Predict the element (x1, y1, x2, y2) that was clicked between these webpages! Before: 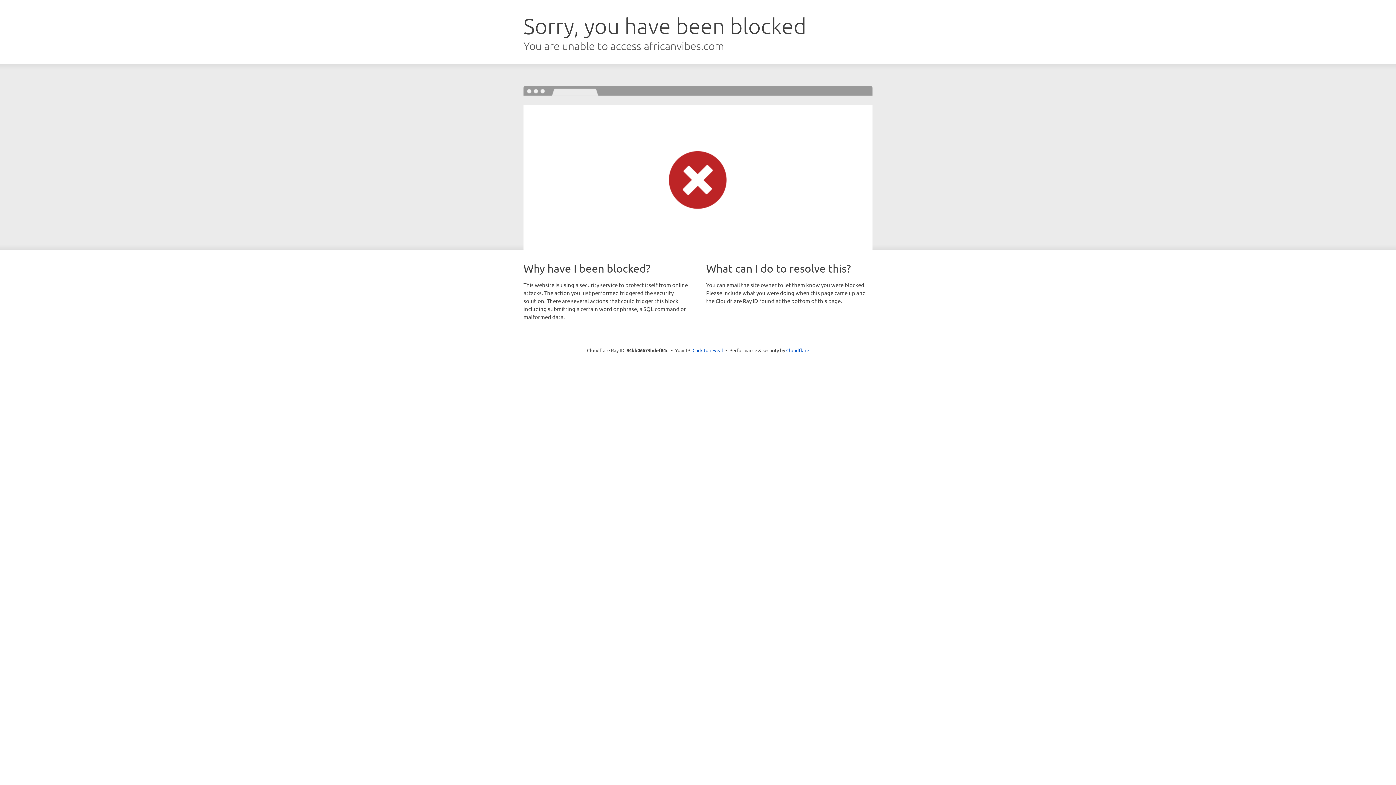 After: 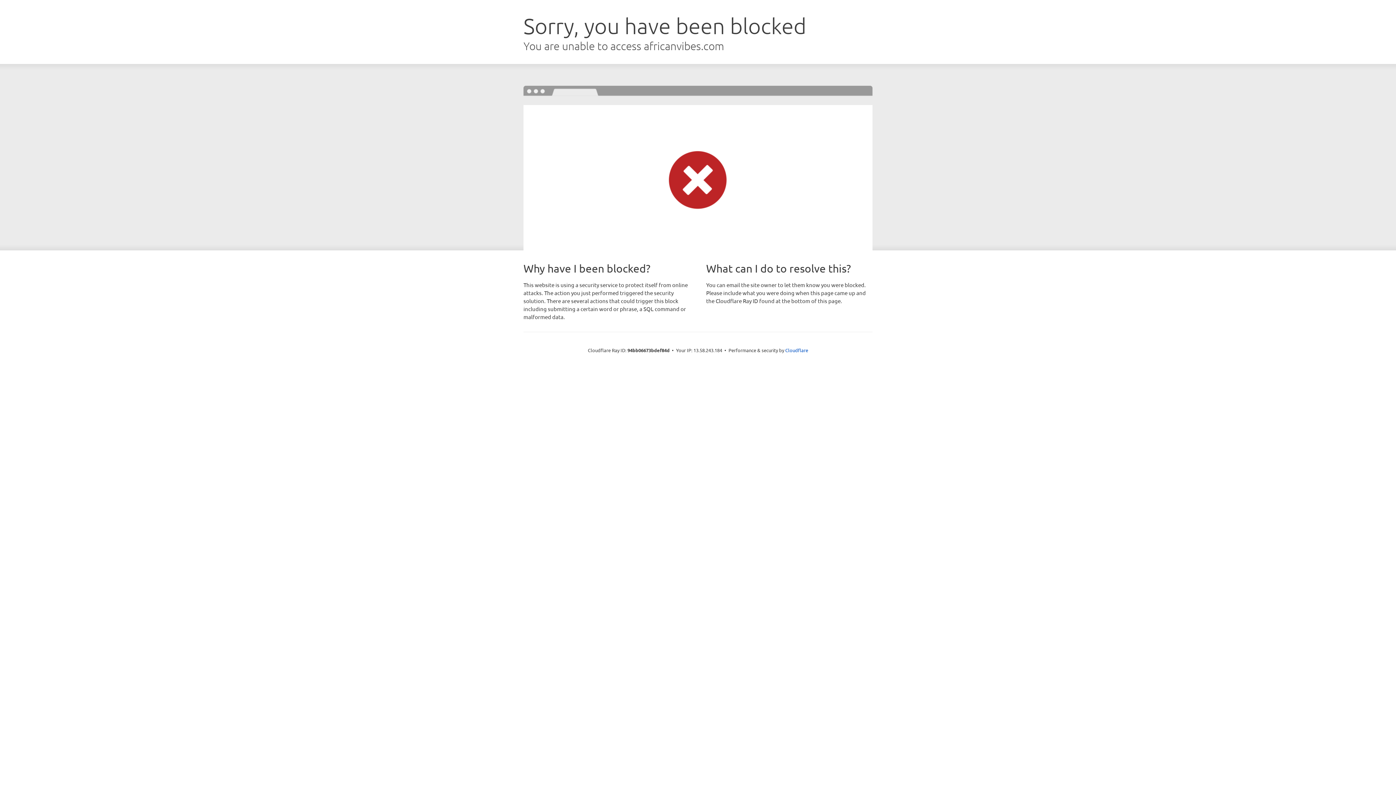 Action: label: Click to reveal bbox: (692, 346, 723, 353)